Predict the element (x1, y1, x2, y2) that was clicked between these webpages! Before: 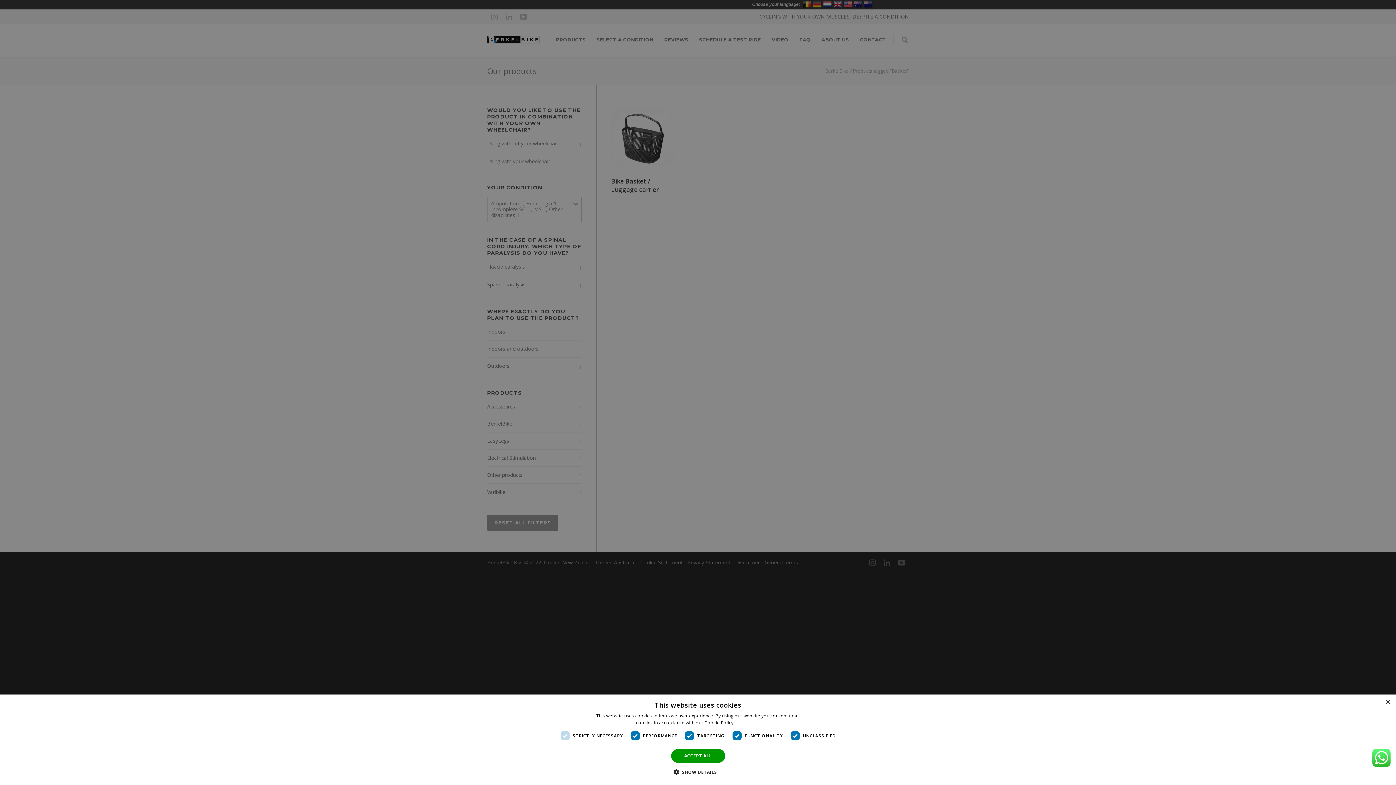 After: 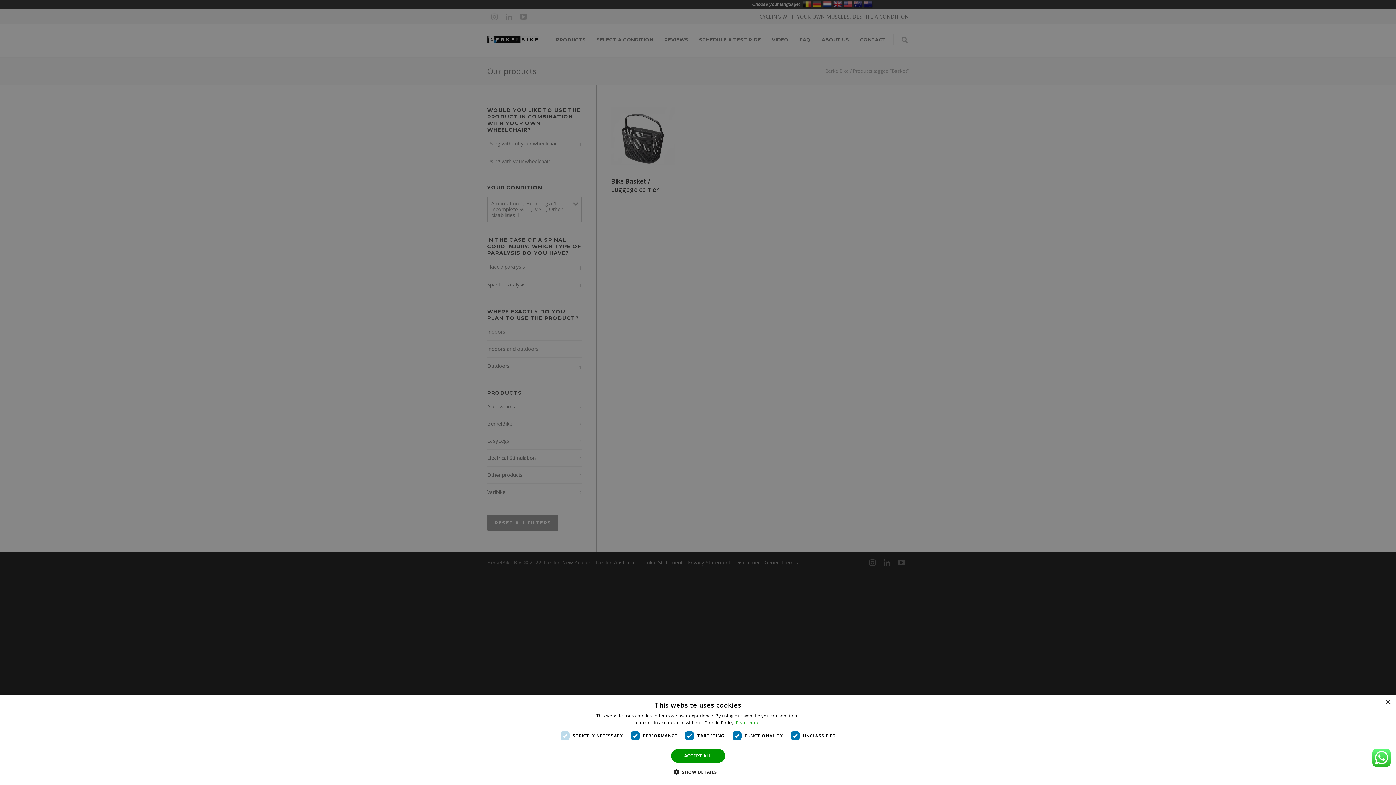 Action: bbox: (736, 720, 760, 726) label: Read more, opens a new window